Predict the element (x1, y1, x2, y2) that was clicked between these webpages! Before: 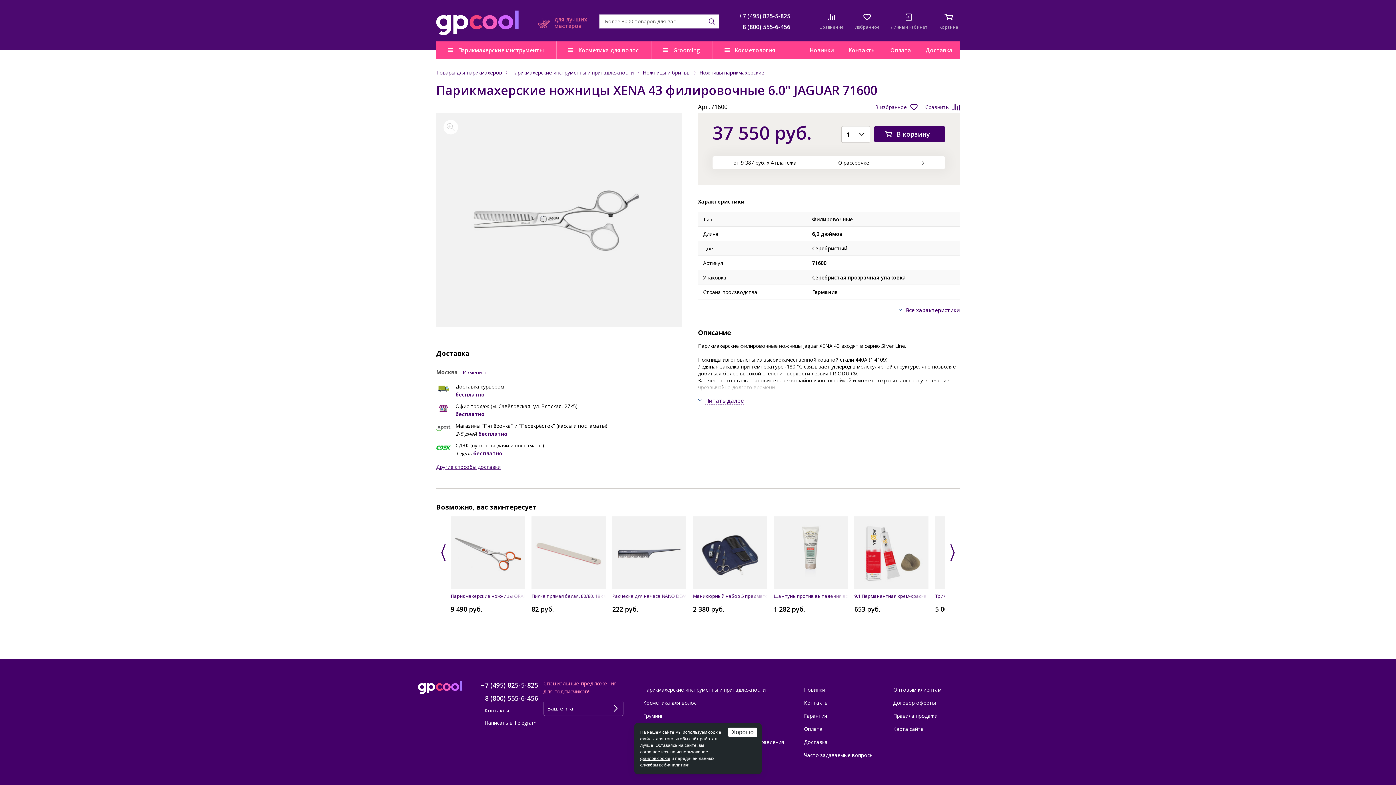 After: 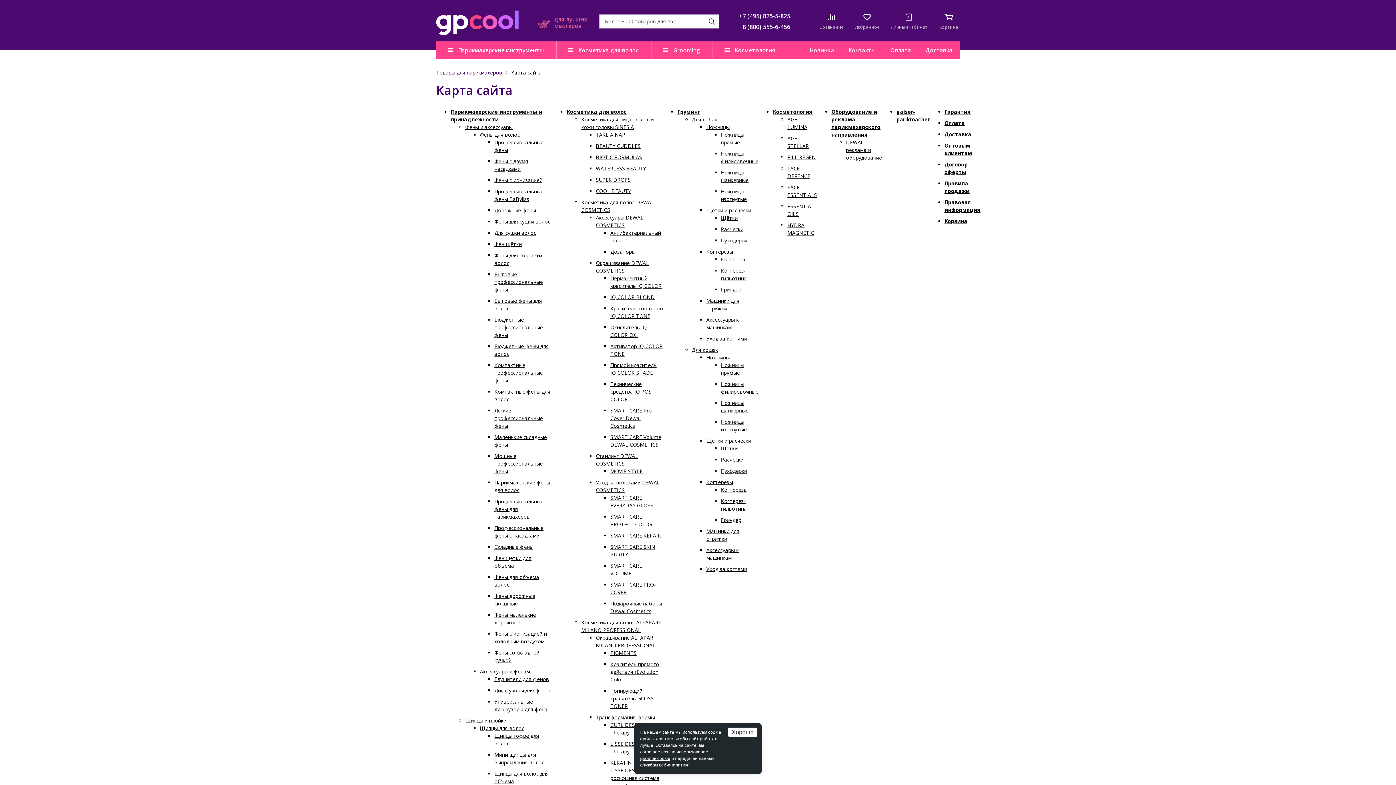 Action: label: Карта сайта bbox: (893, 725, 924, 732)